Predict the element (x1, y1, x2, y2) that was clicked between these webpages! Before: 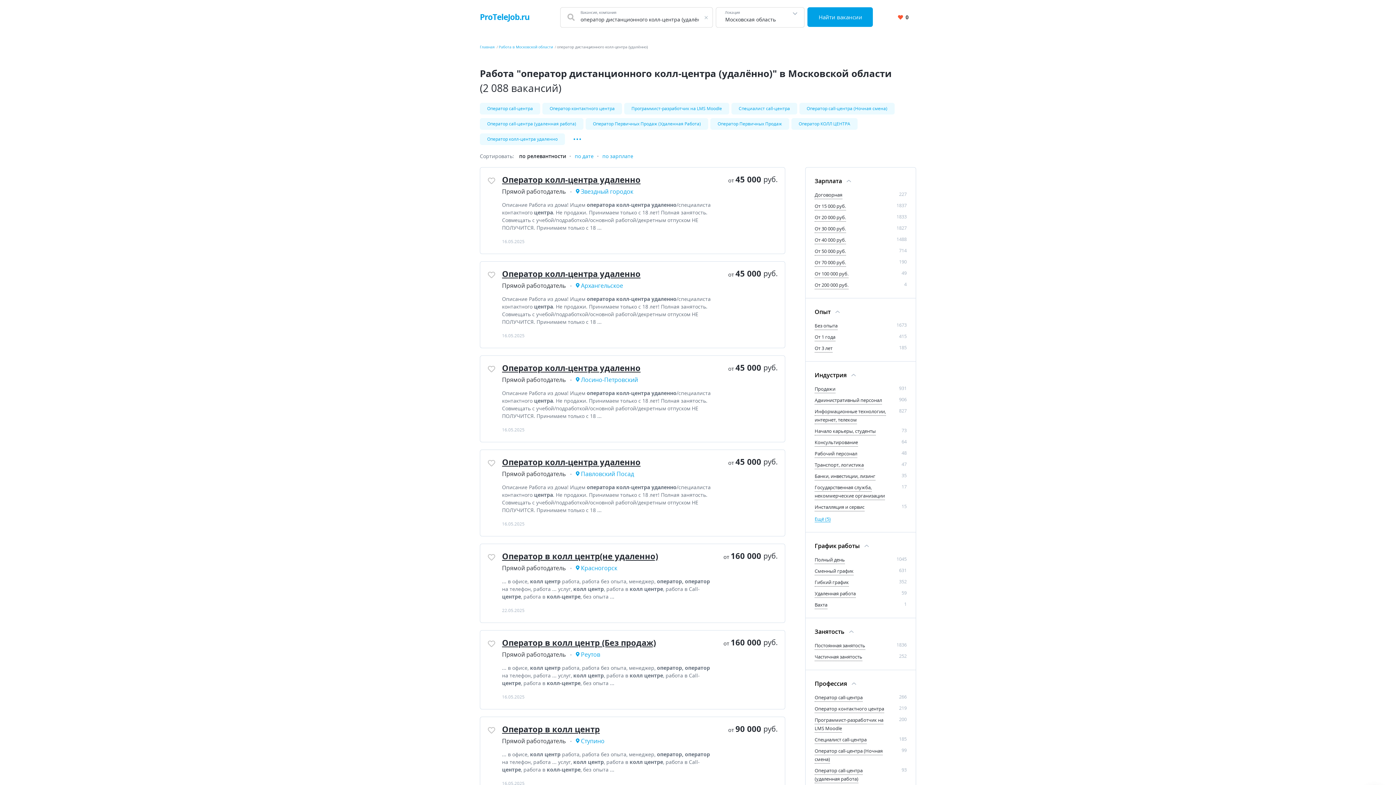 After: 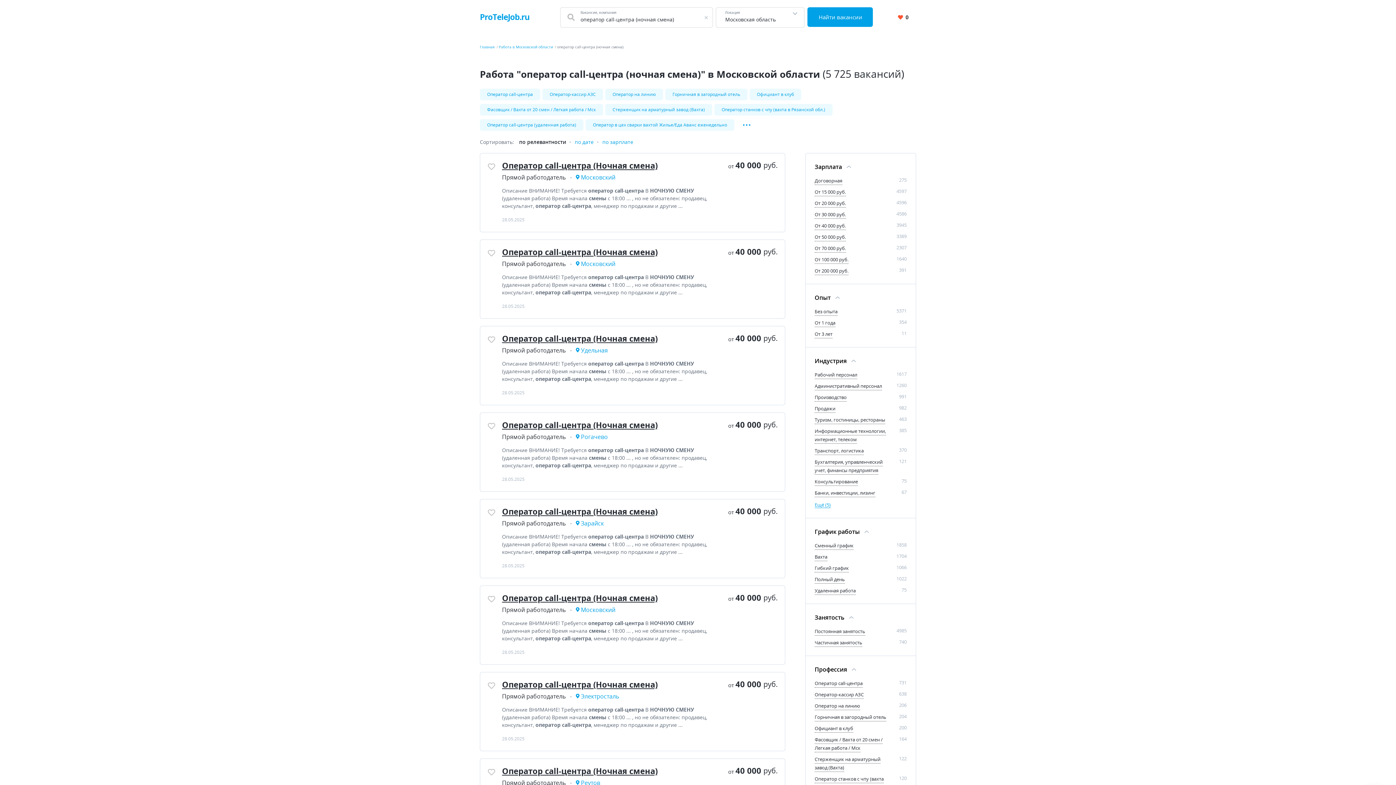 Action: label: Оператор call-центра (Ночная смена) bbox: (799, 102, 894, 114)